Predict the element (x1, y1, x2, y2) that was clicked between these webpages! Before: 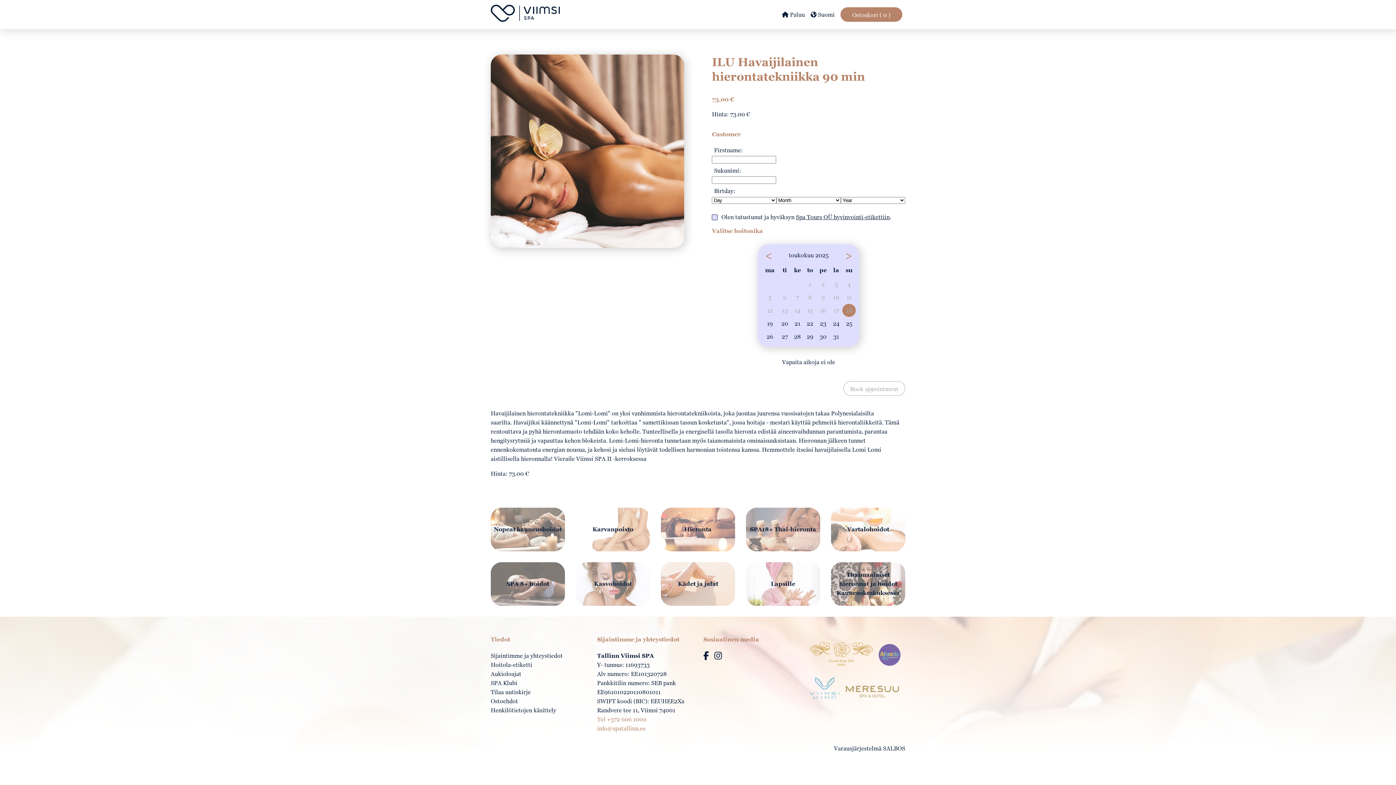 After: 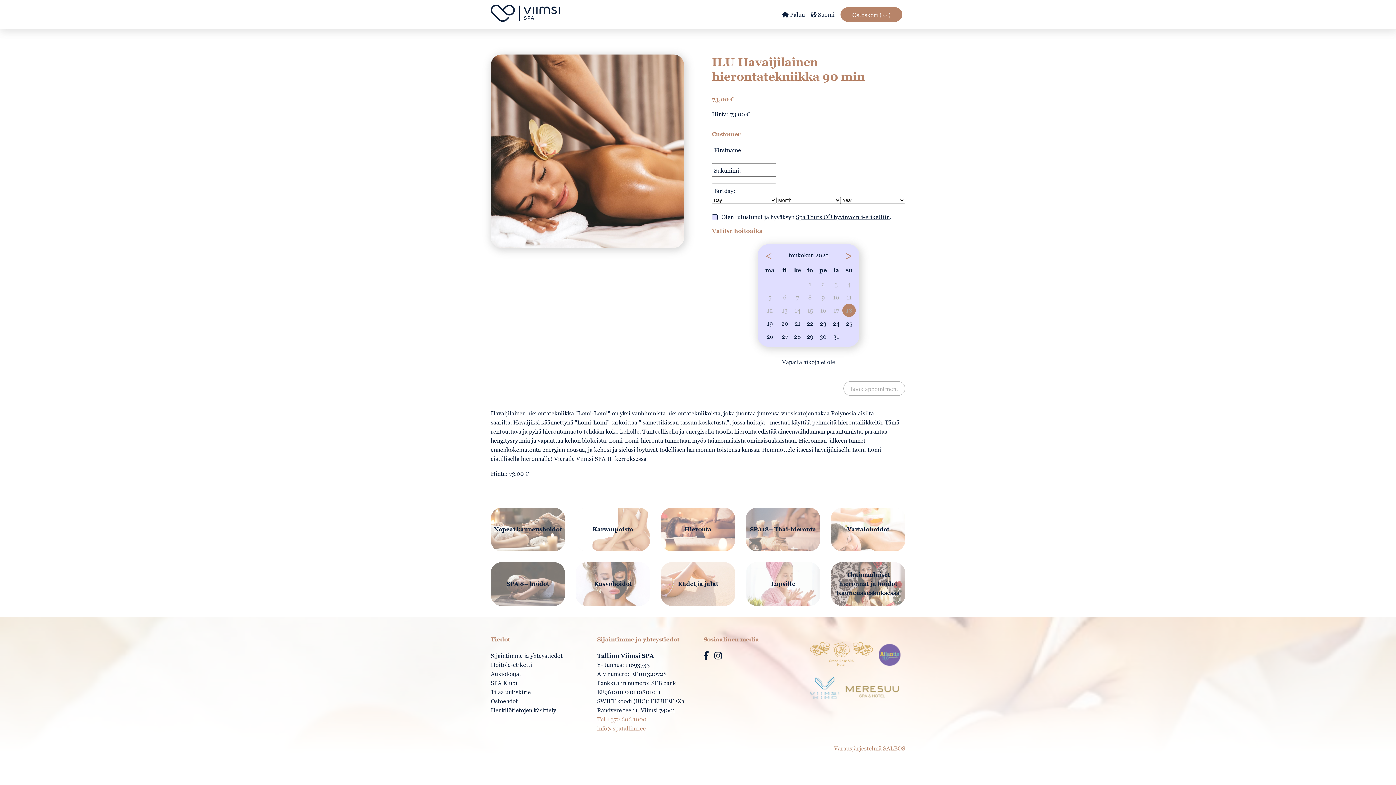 Action: label: Varausjärjestelmä SALBOS bbox: (834, 745, 905, 751)